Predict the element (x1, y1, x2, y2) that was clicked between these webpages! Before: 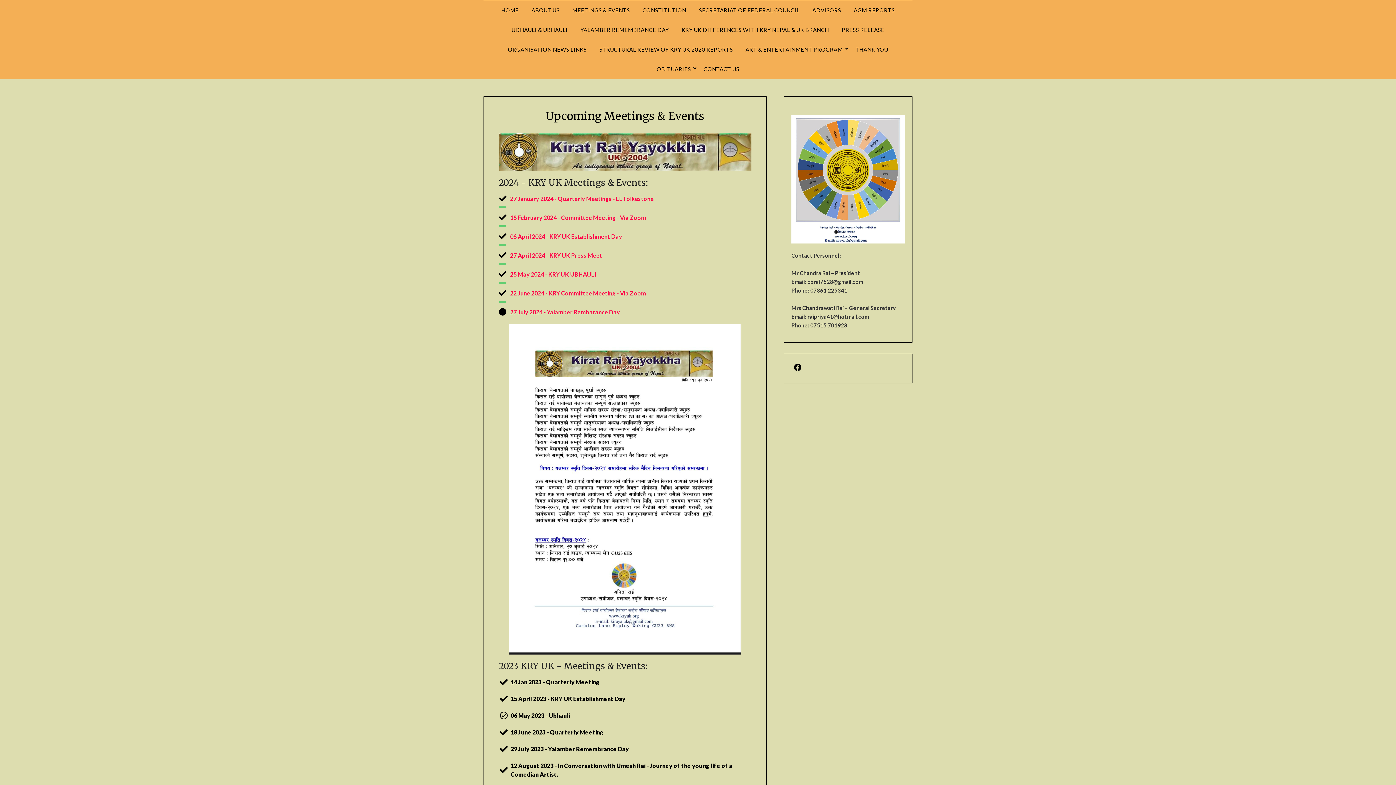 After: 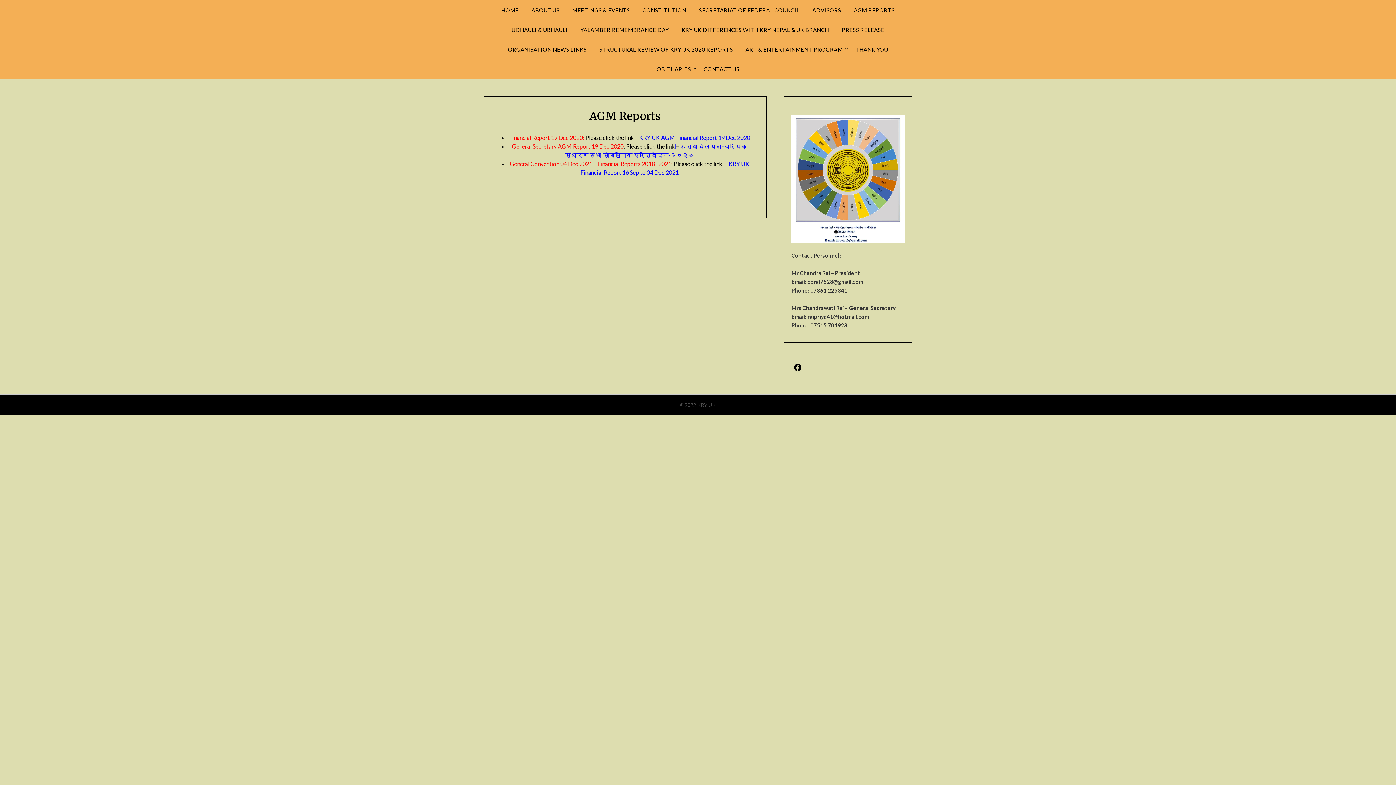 Action: bbox: (848, 0, 900, 20) label: AGM REPORTS